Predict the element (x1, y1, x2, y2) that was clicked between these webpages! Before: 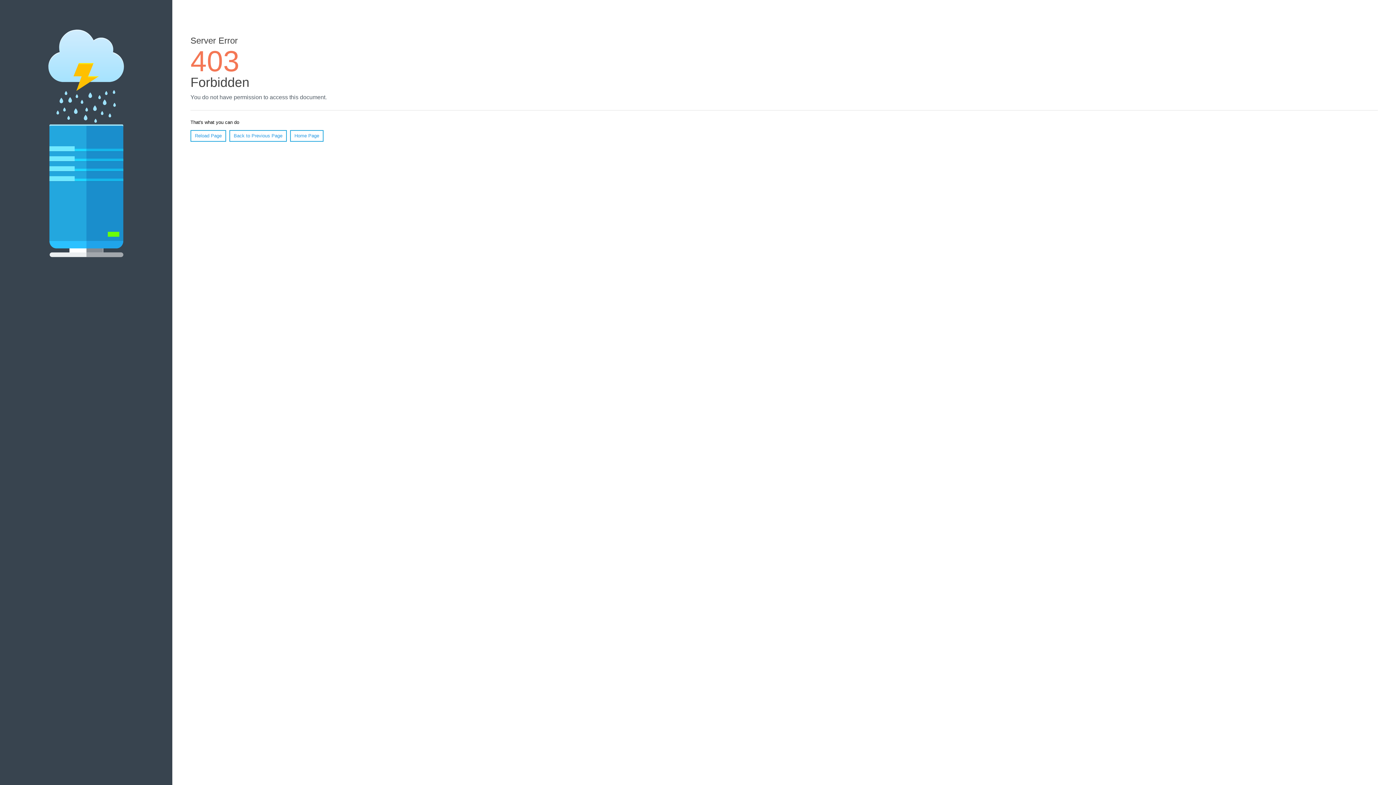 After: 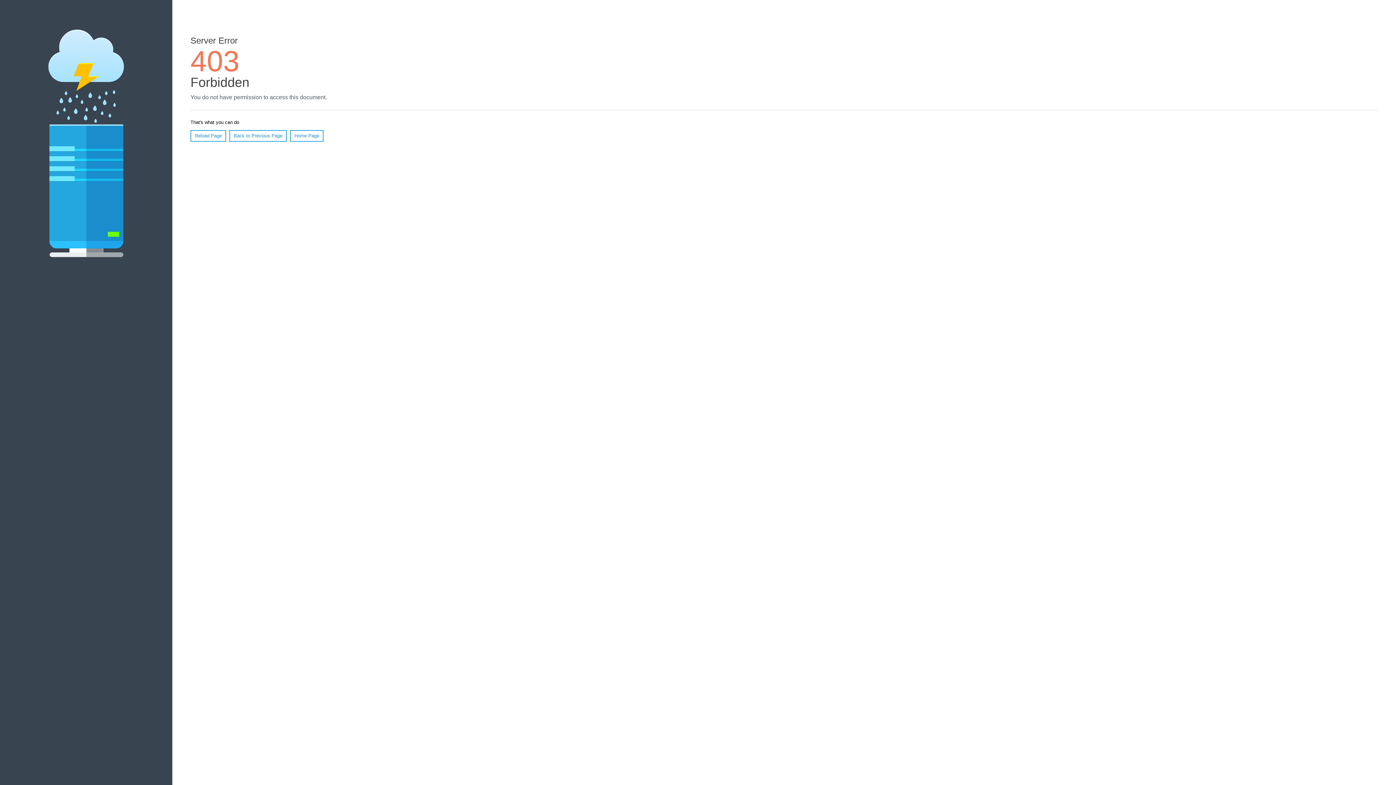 Action: bbox: (190, 130, 226, 141) label: Reload Page